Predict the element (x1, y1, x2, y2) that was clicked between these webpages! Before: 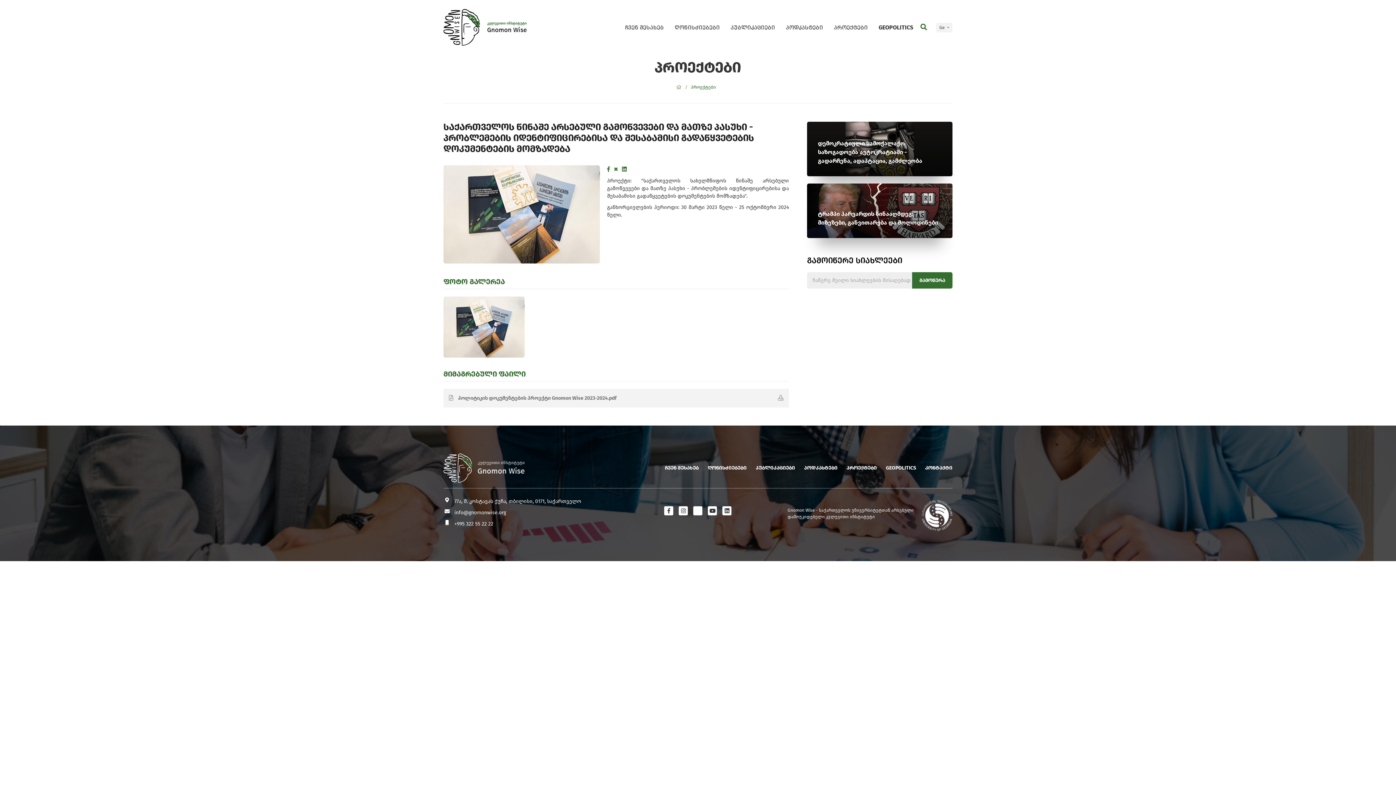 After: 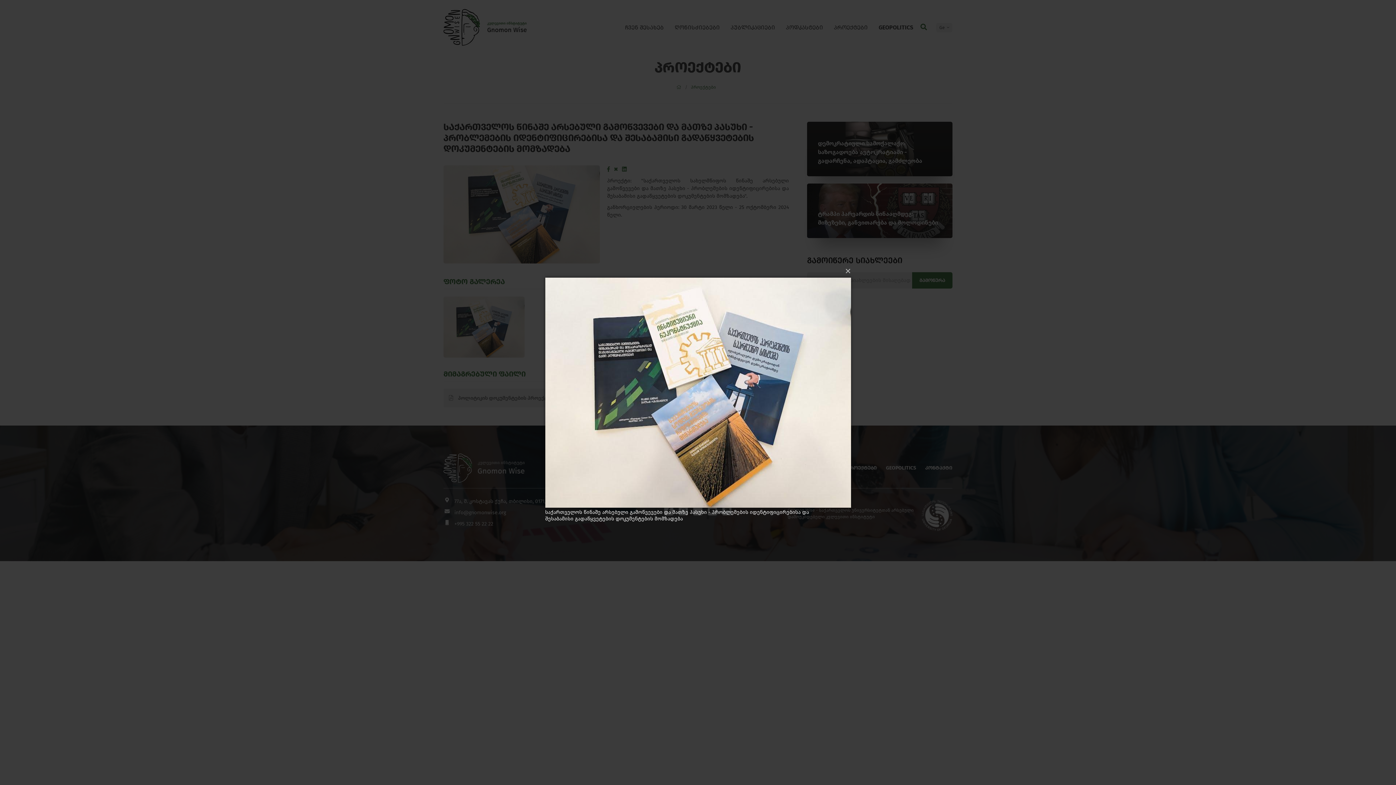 Action: bbox: (443, 165, 600, 263)